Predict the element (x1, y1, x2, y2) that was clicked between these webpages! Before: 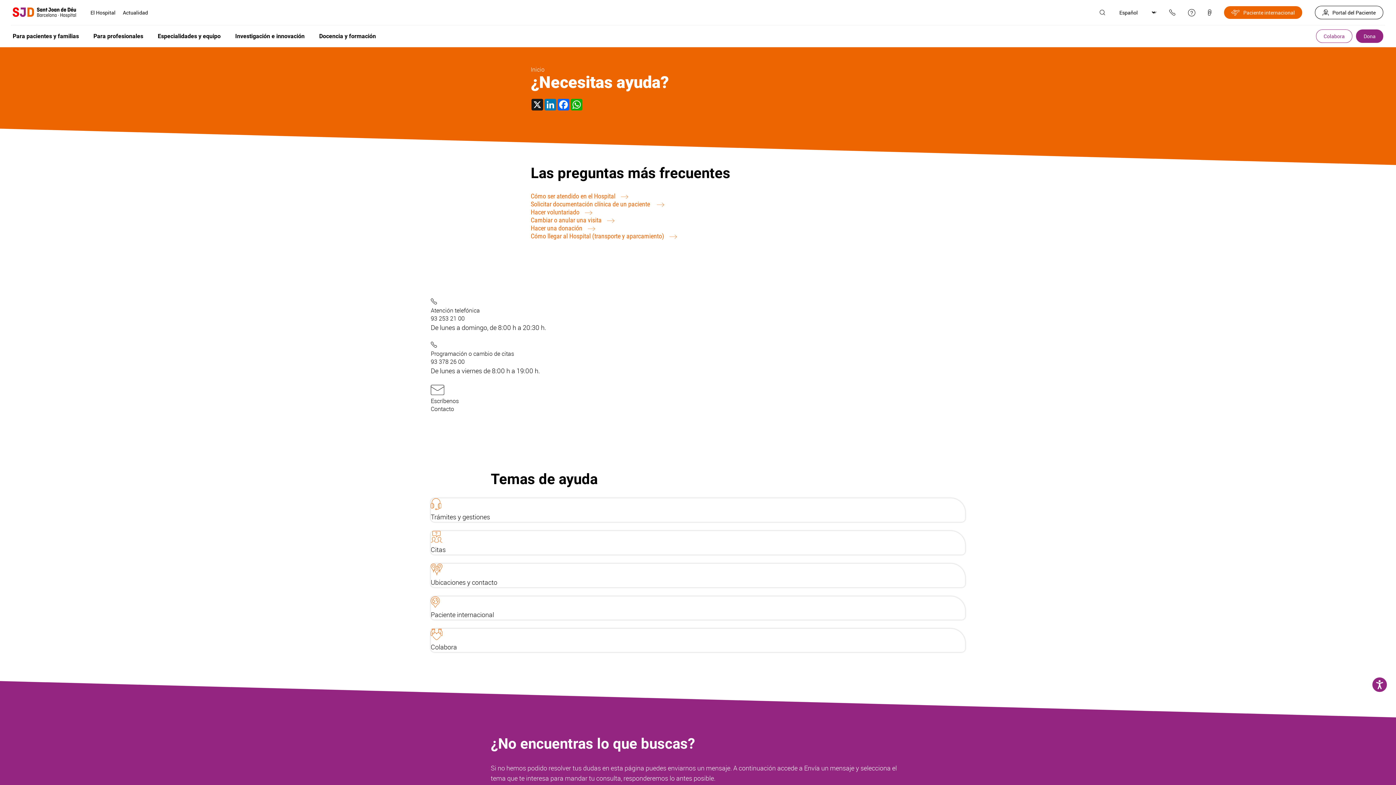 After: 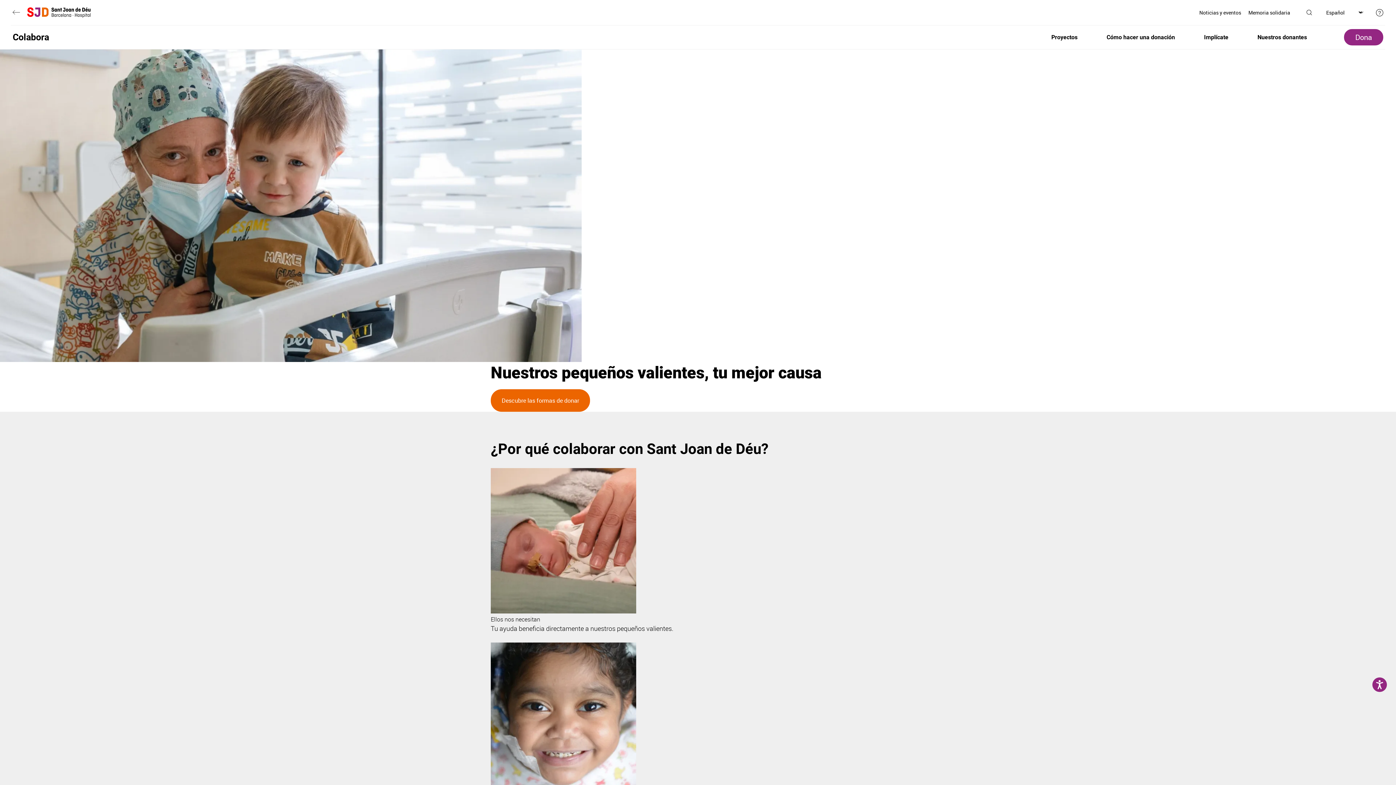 Action: bbox: (1316, 29, 1352, 42) label: Colabora